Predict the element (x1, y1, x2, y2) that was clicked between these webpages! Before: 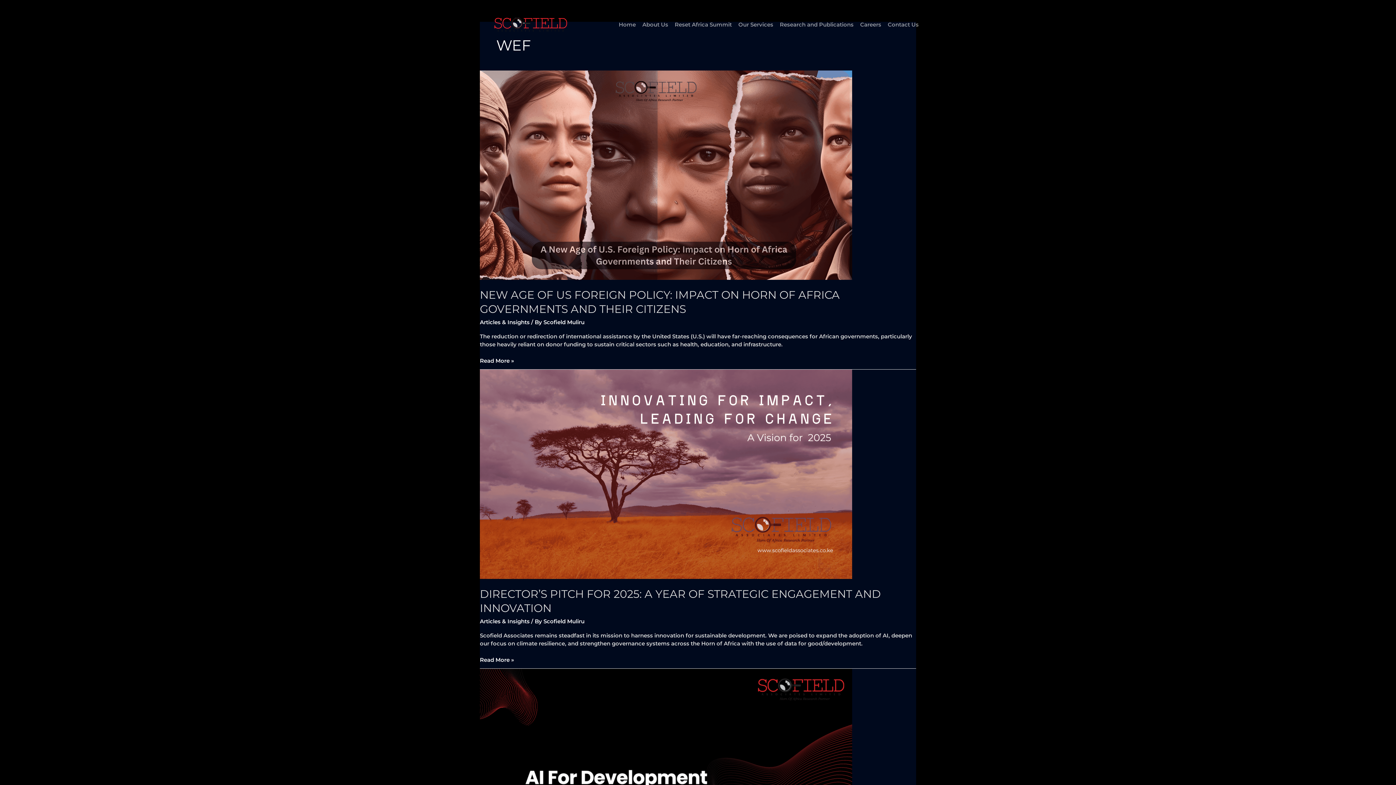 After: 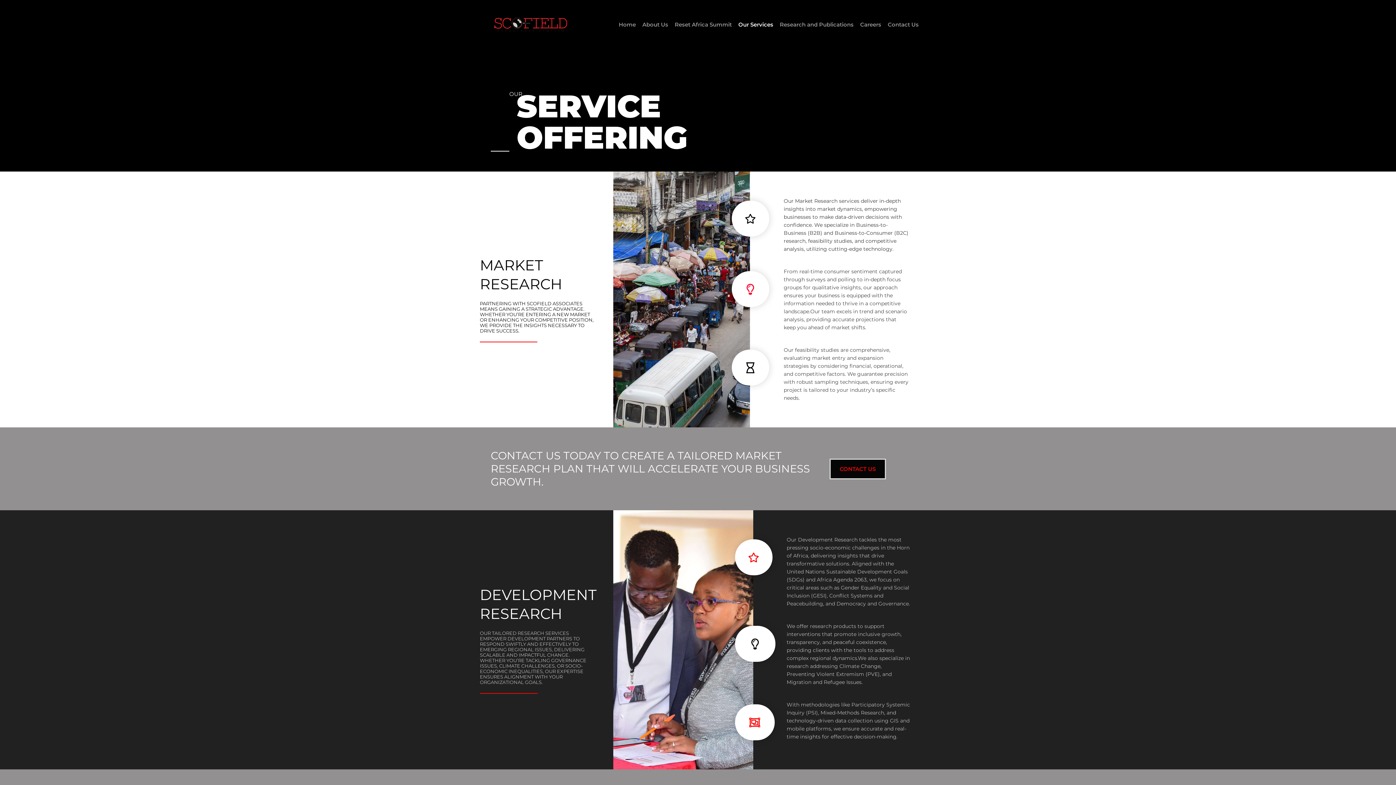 Action: label: Our Services bbox: (738, 20, 773, 28)